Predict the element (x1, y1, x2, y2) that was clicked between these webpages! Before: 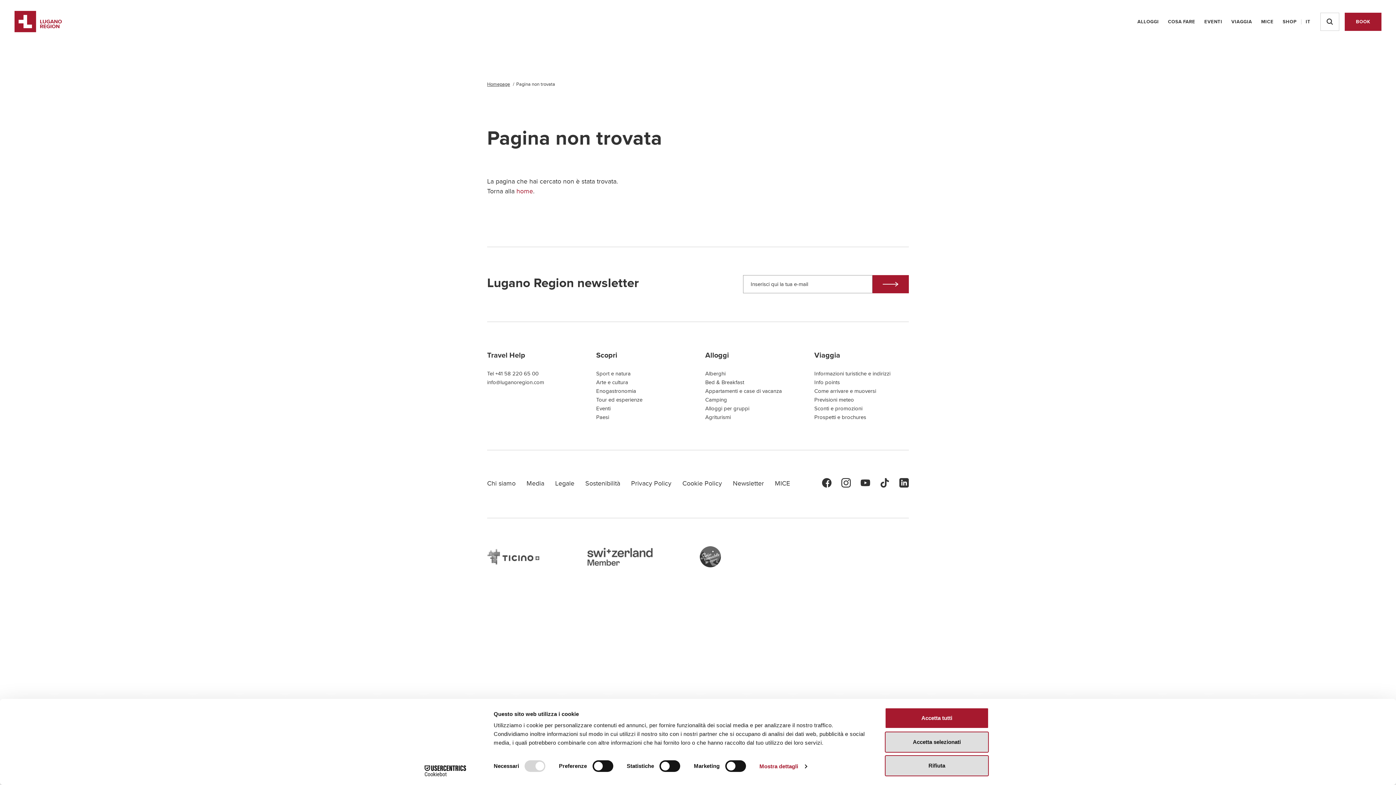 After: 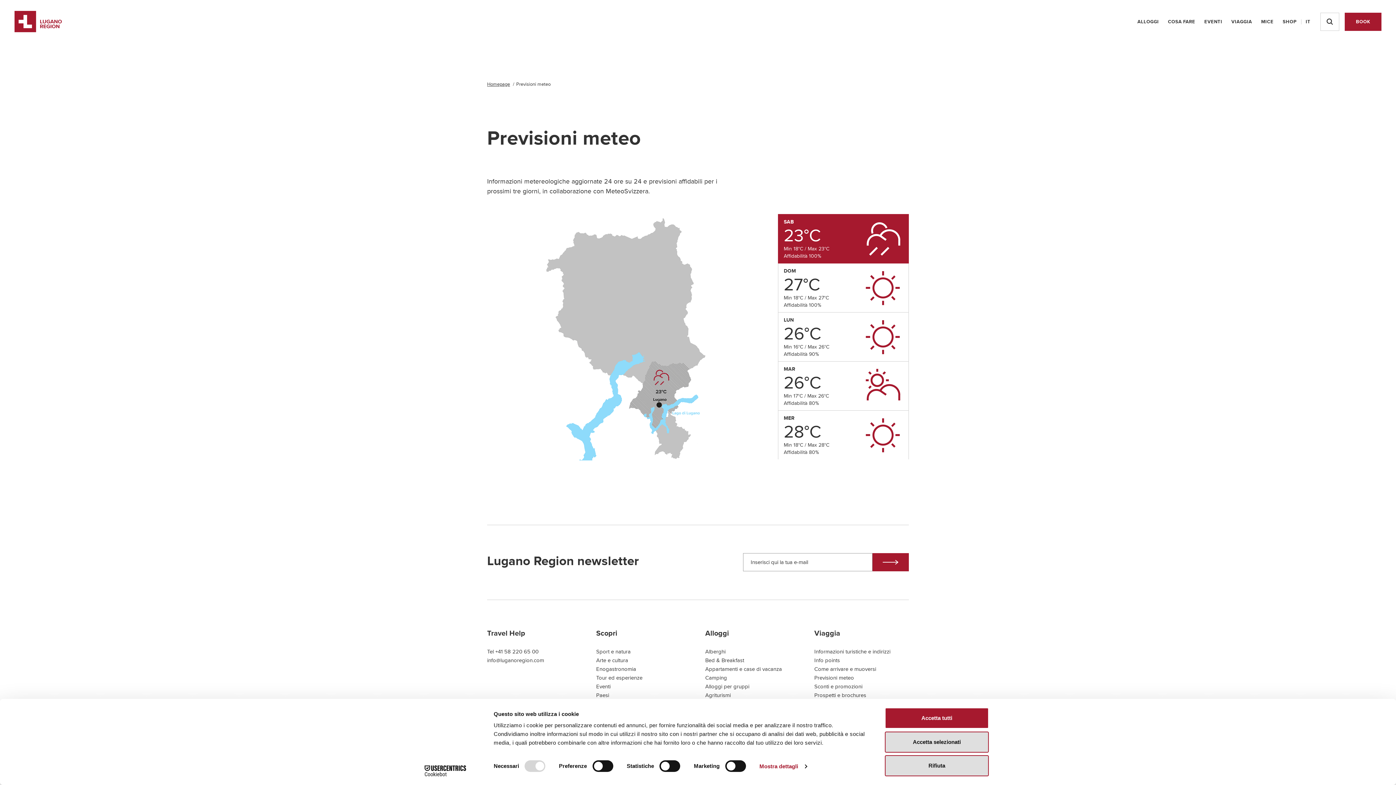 Action: label: Previsioni meteo bbox: (814, 395, 890, 404)